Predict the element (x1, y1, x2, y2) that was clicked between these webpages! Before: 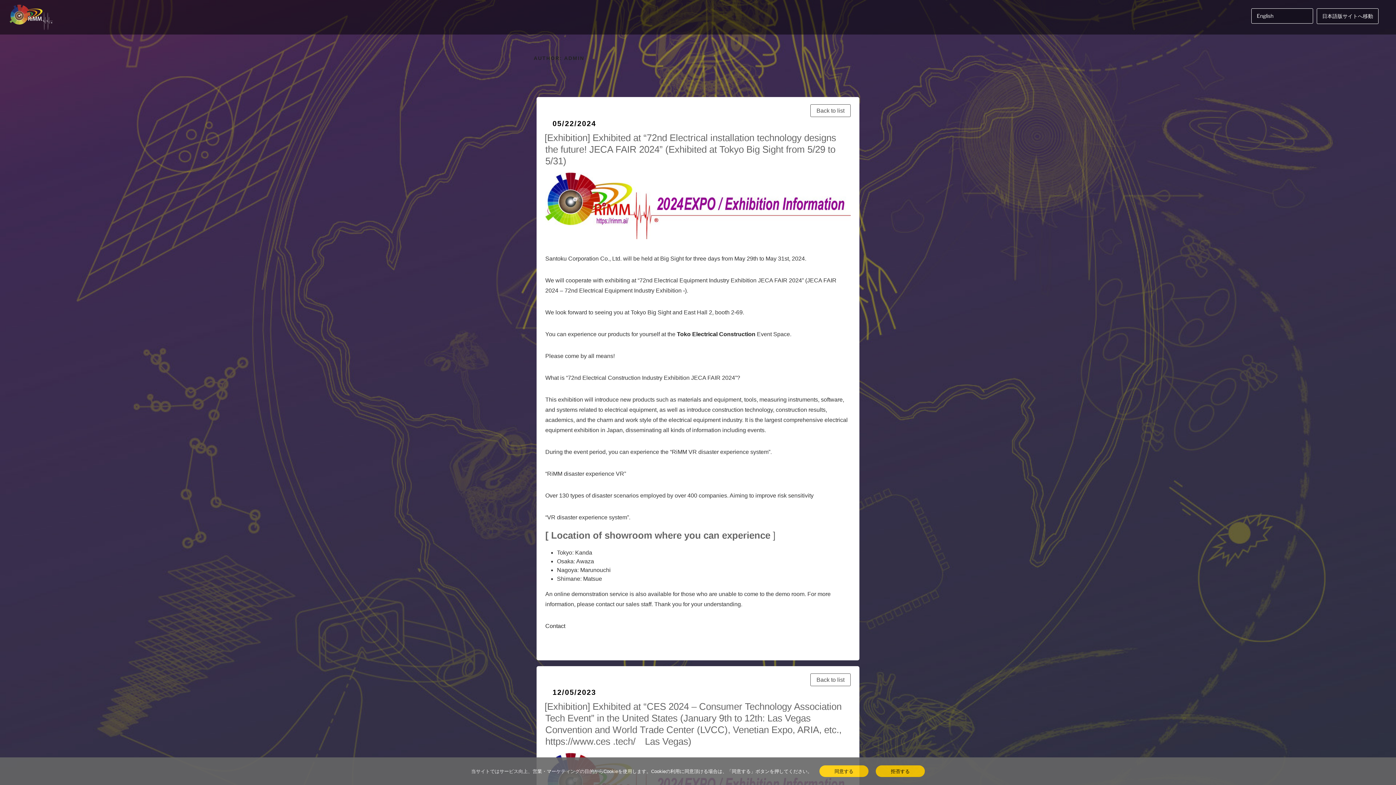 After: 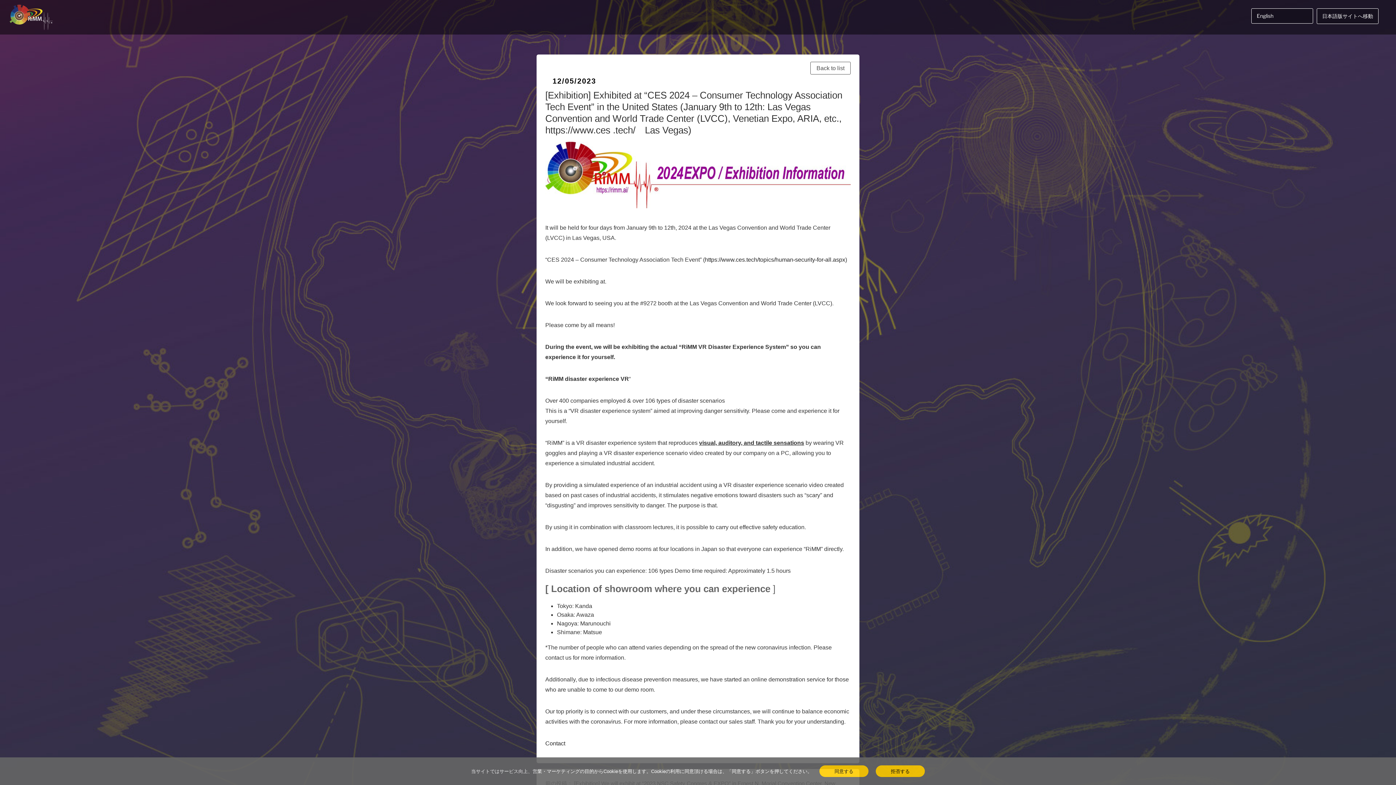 Action: bbox: (545, 691, 596, 696) label: 12/05/2023